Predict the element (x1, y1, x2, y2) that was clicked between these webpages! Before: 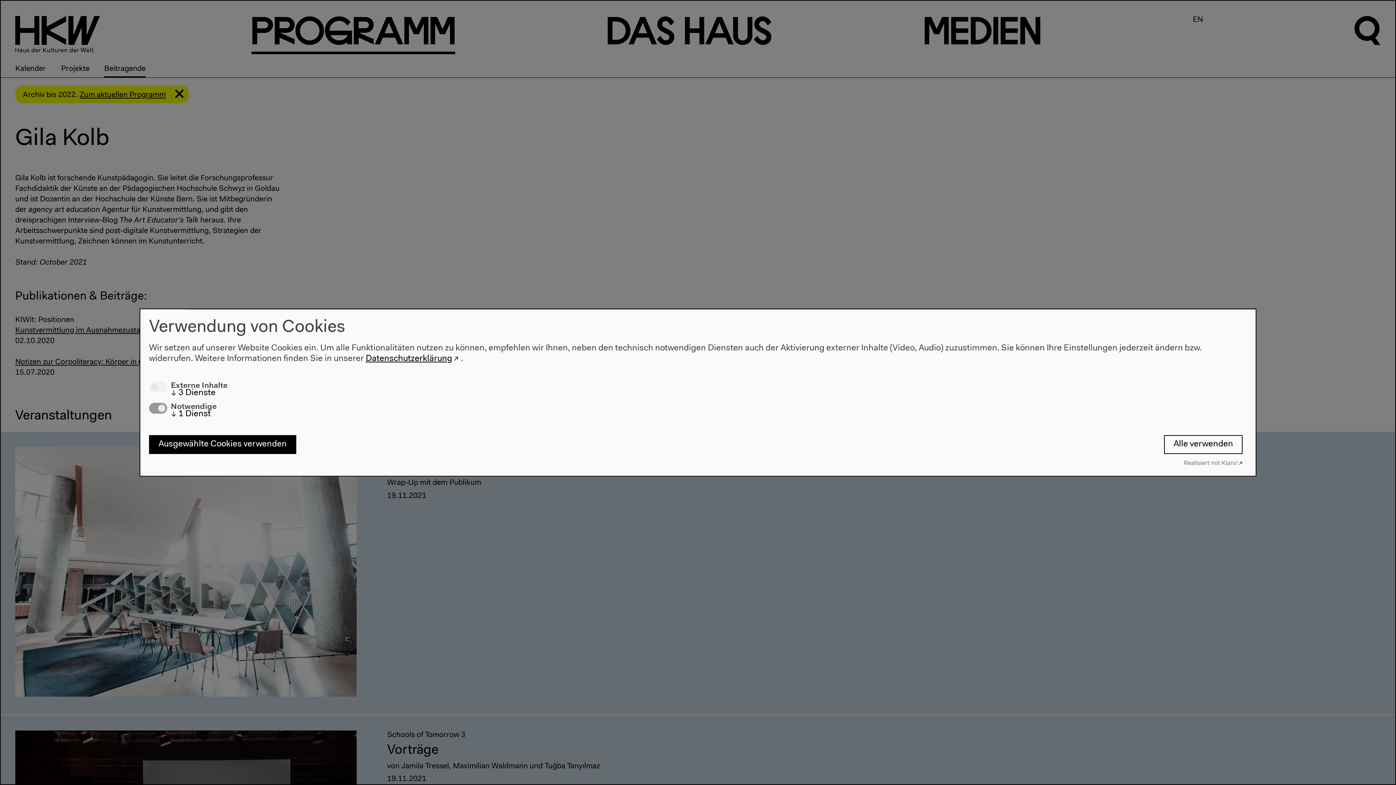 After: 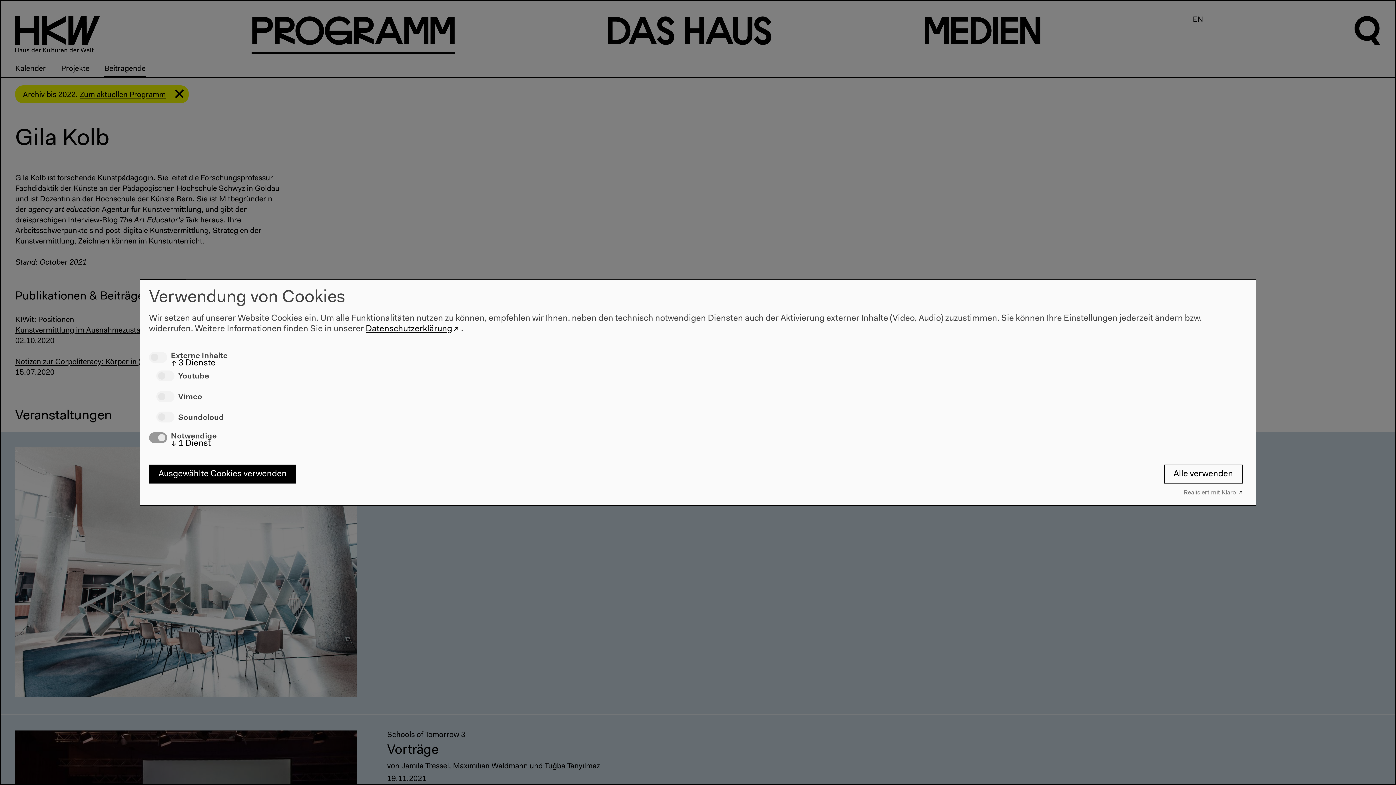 Action: bbox: (170, 388, 215, 397) label: ↓ 3 Dienste